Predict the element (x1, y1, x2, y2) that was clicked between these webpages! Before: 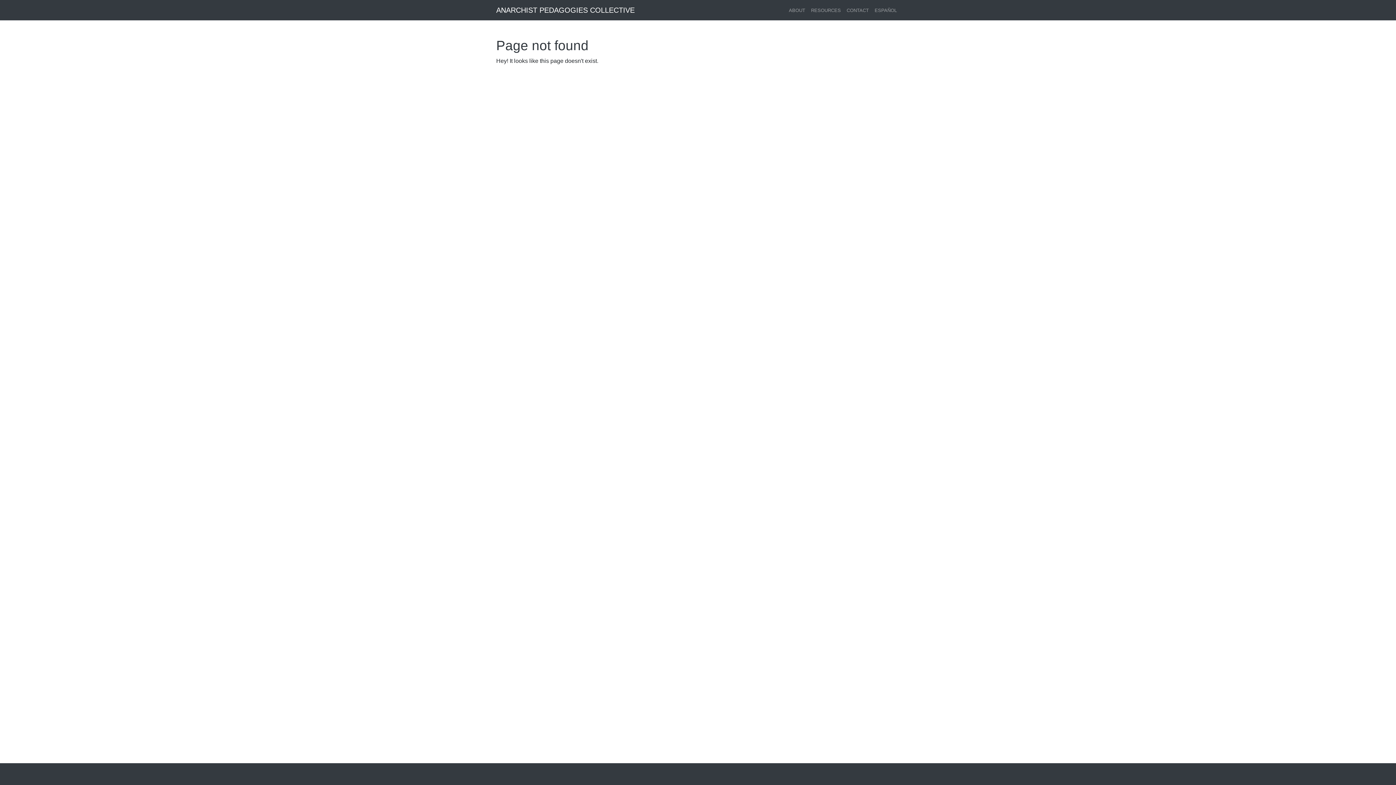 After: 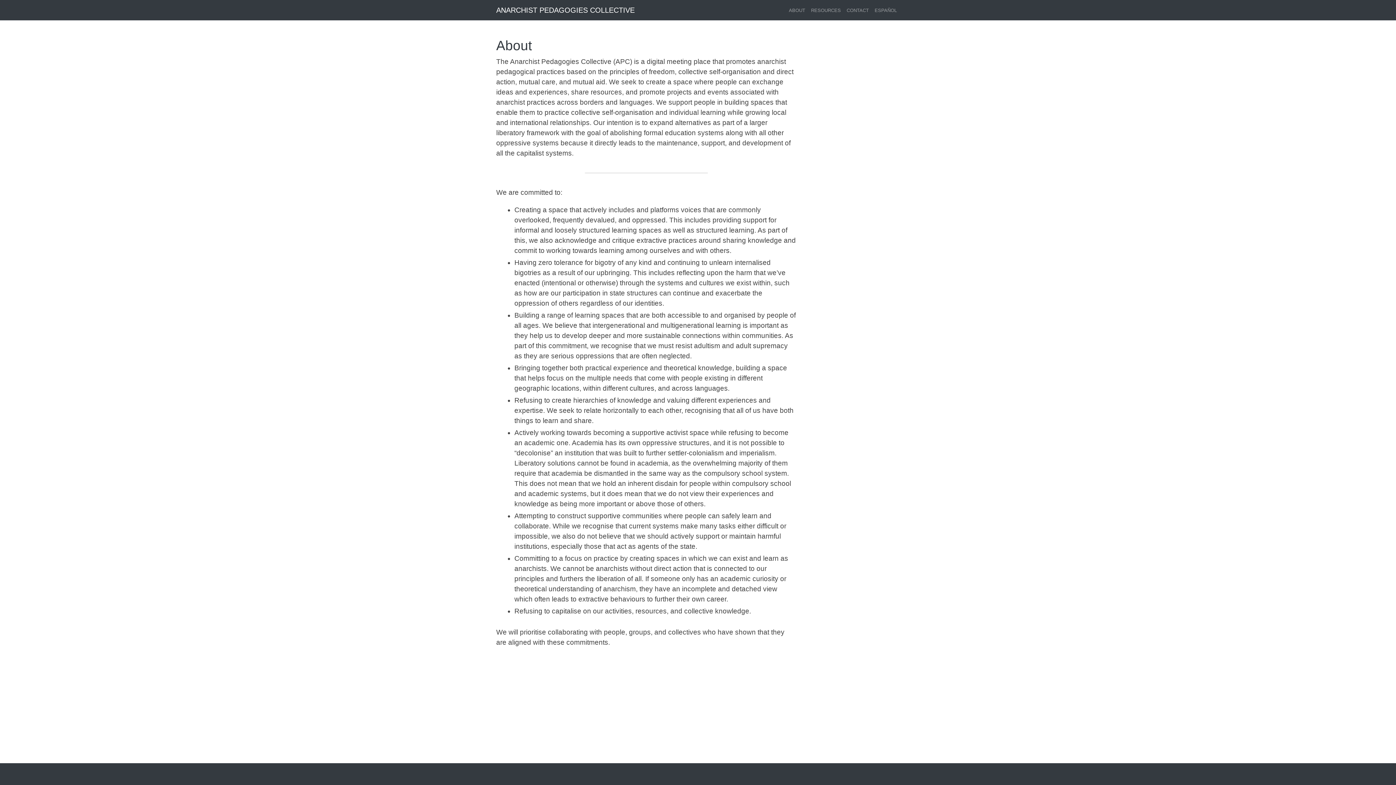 Action: bbox: (786, 3, 808, 16) label: ABOUT